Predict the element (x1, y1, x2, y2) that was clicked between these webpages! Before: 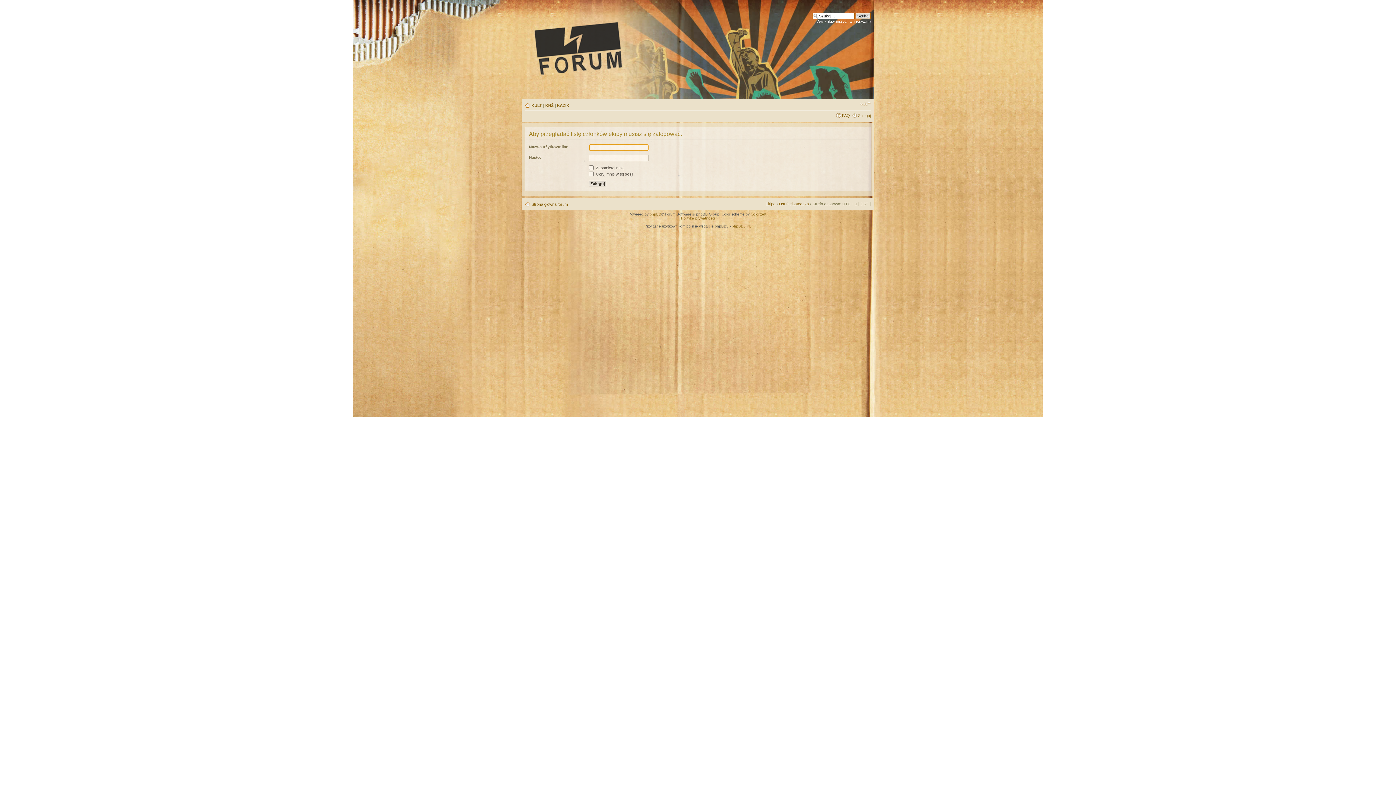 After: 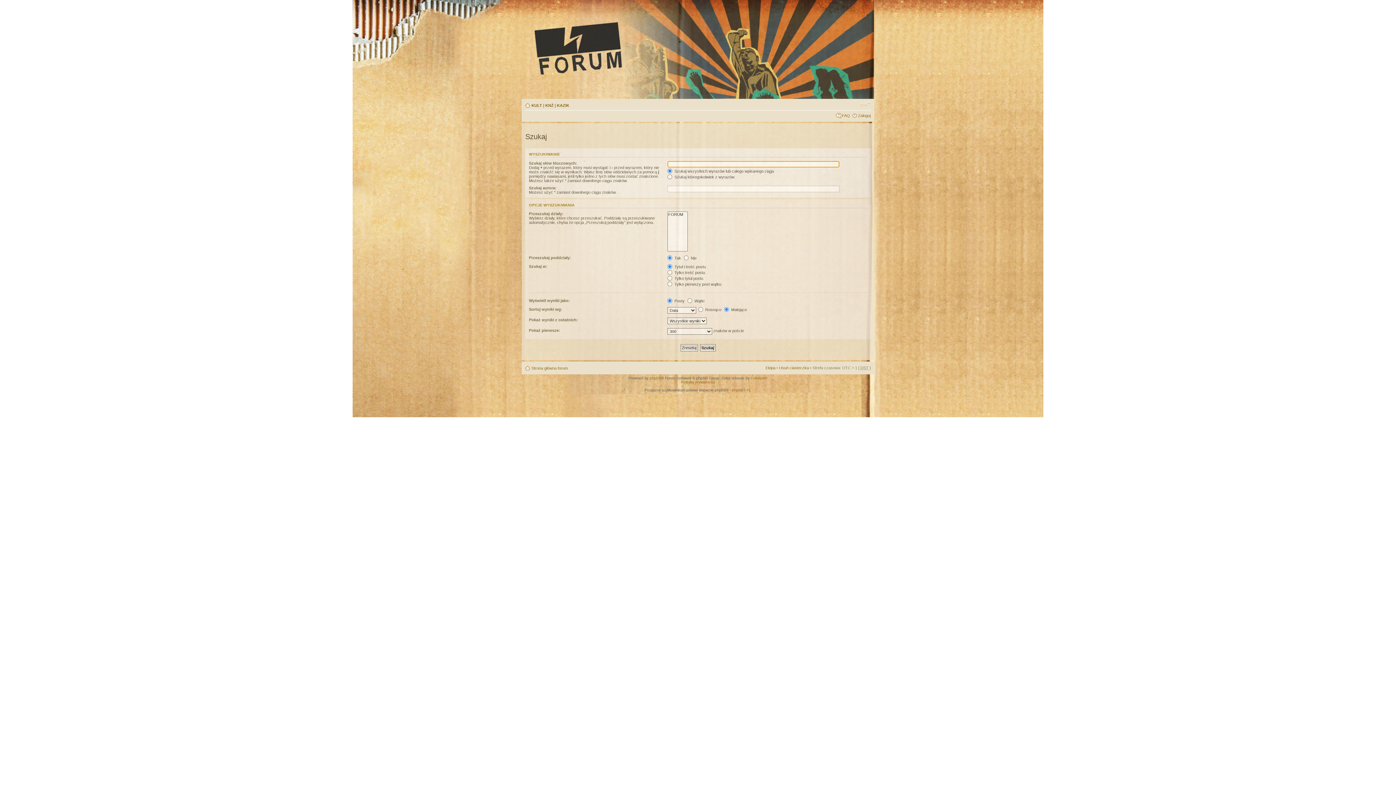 Action: bbox: (816, 19, 870, 23) label: Wyszukiwanie zaawansowane